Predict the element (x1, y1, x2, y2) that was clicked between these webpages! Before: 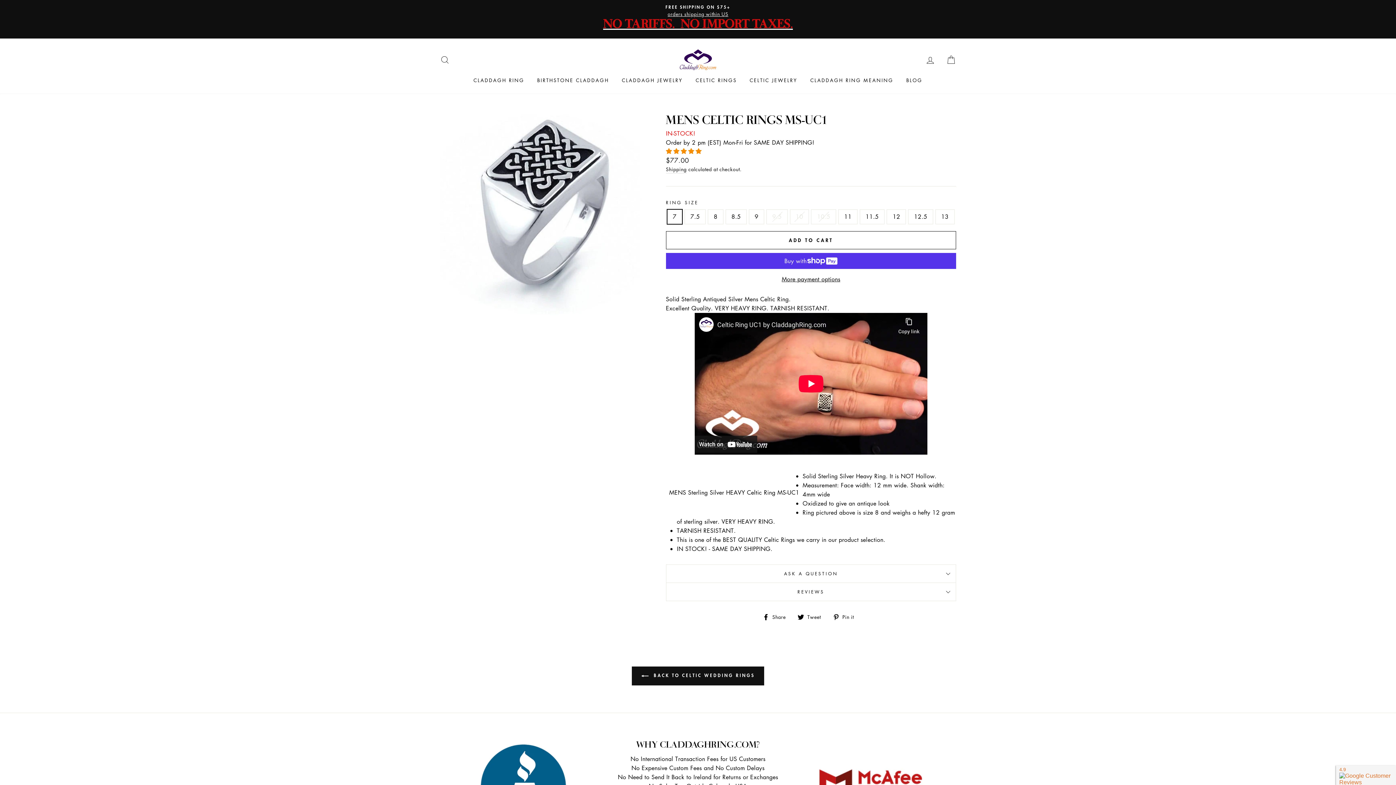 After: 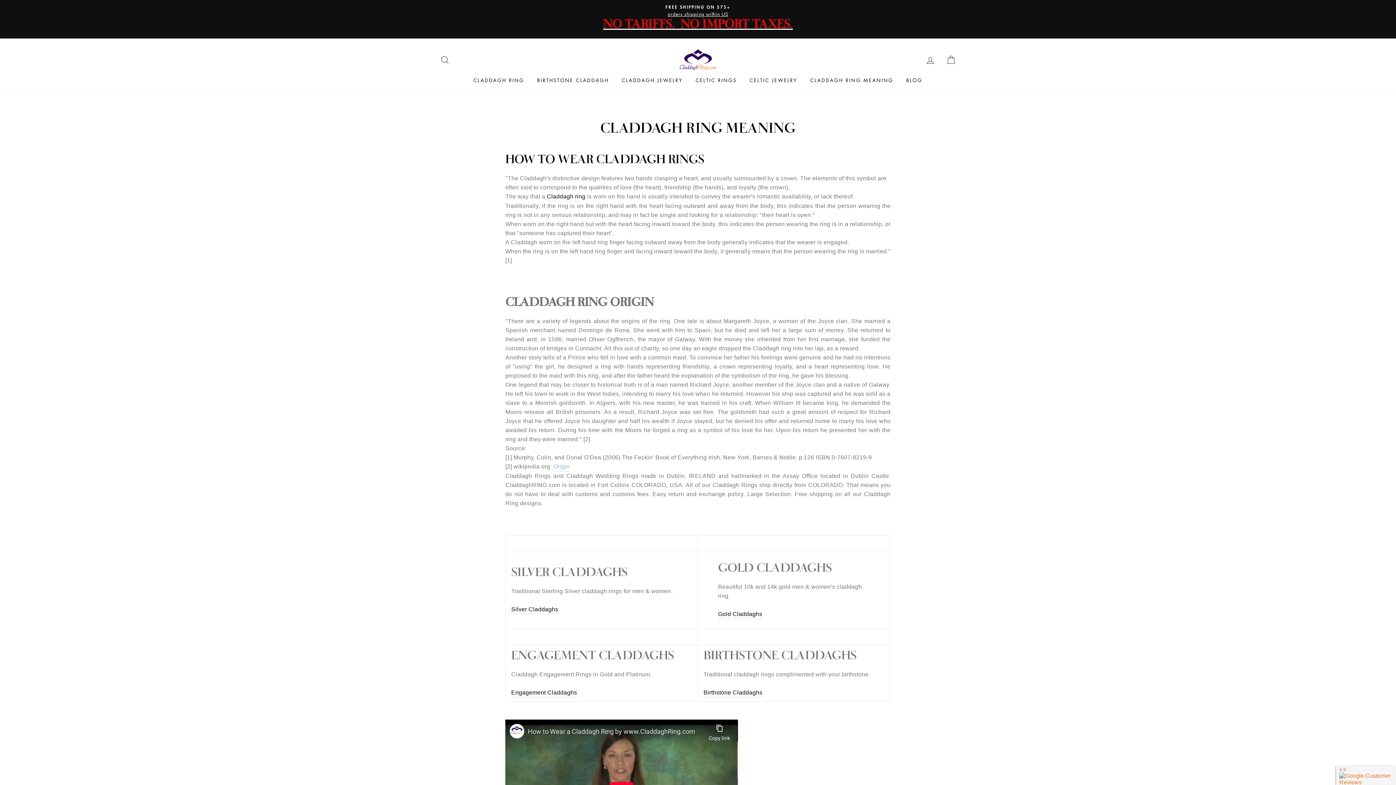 Action: bbox: (805, 73, 899, 86) label: CLADDAGH RING MEANING